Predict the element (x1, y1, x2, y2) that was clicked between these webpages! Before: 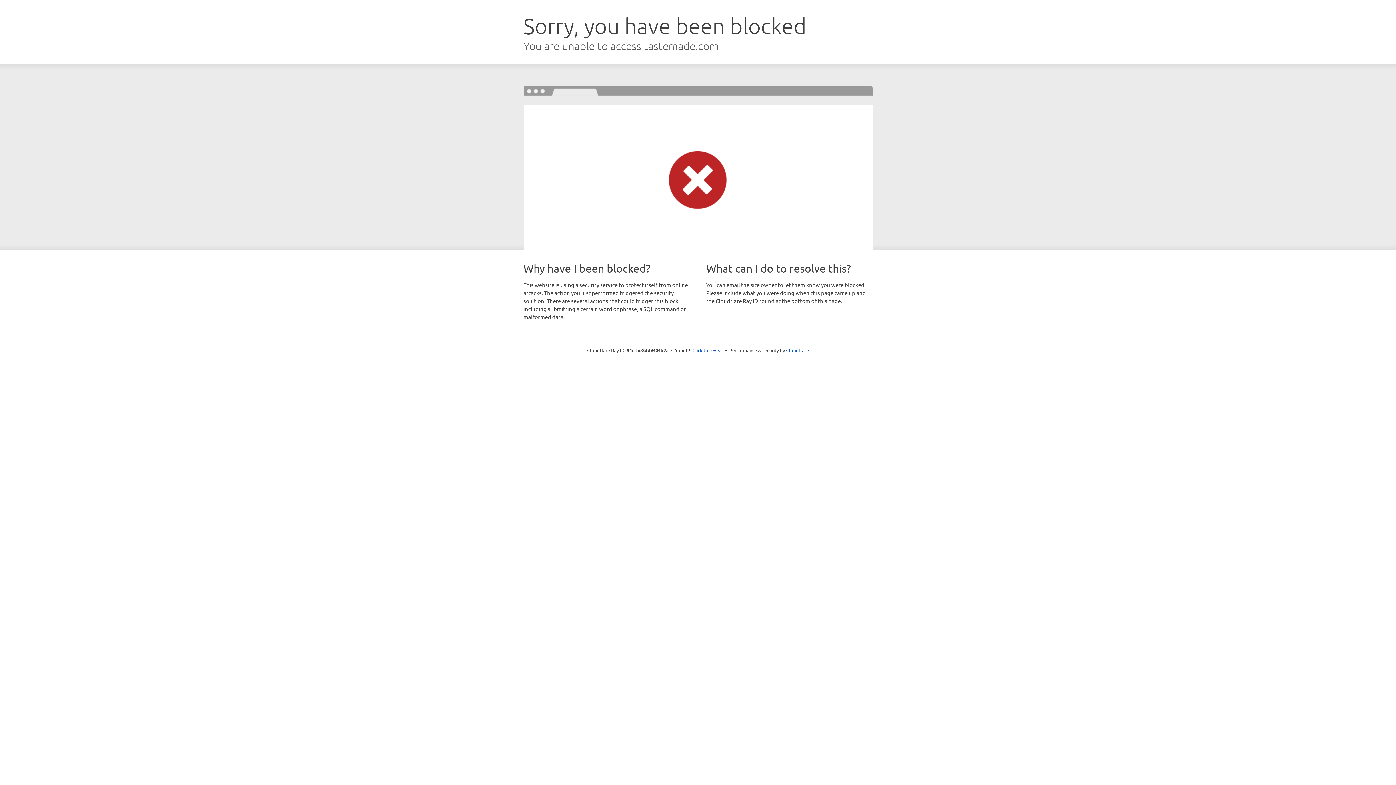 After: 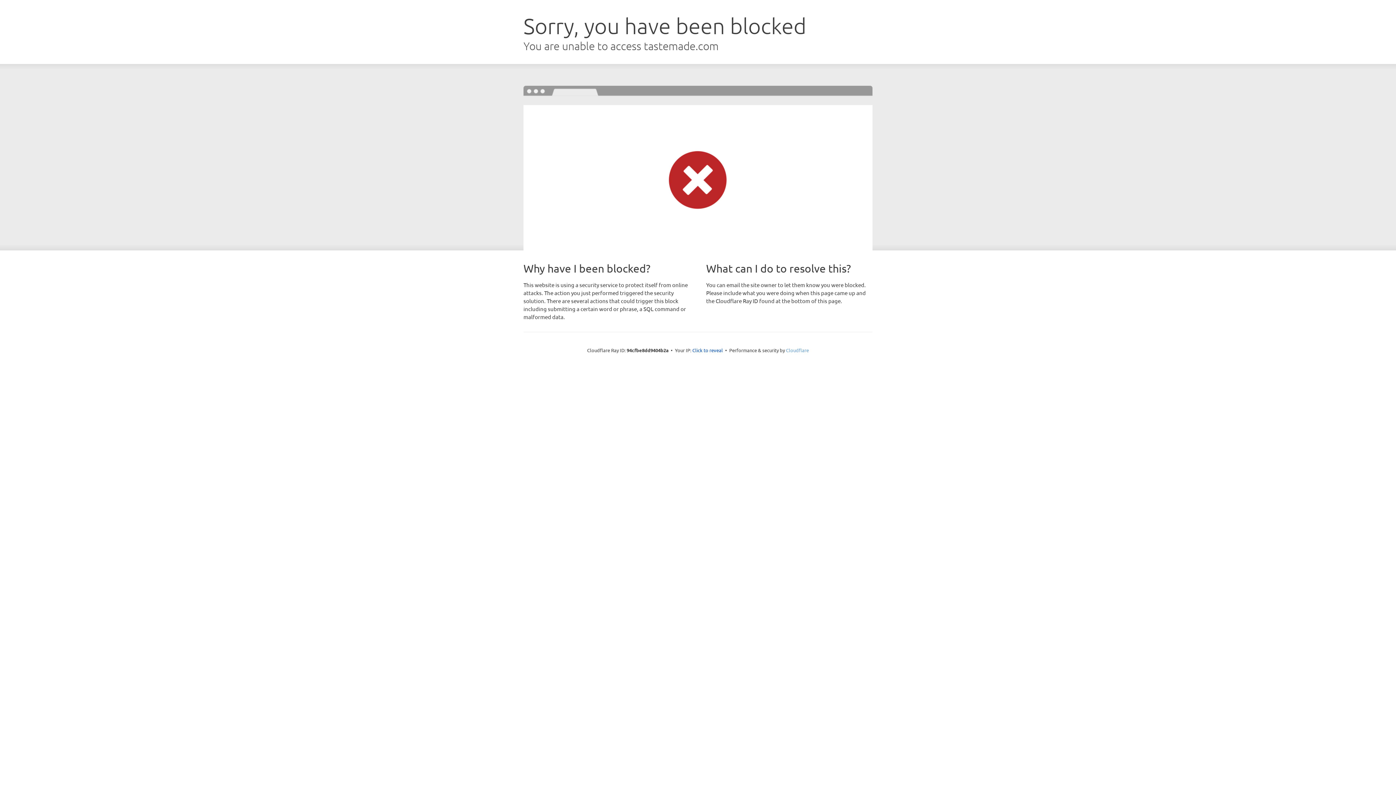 Action: bbox: (786, 347, 809, 353) label: Cloudflare